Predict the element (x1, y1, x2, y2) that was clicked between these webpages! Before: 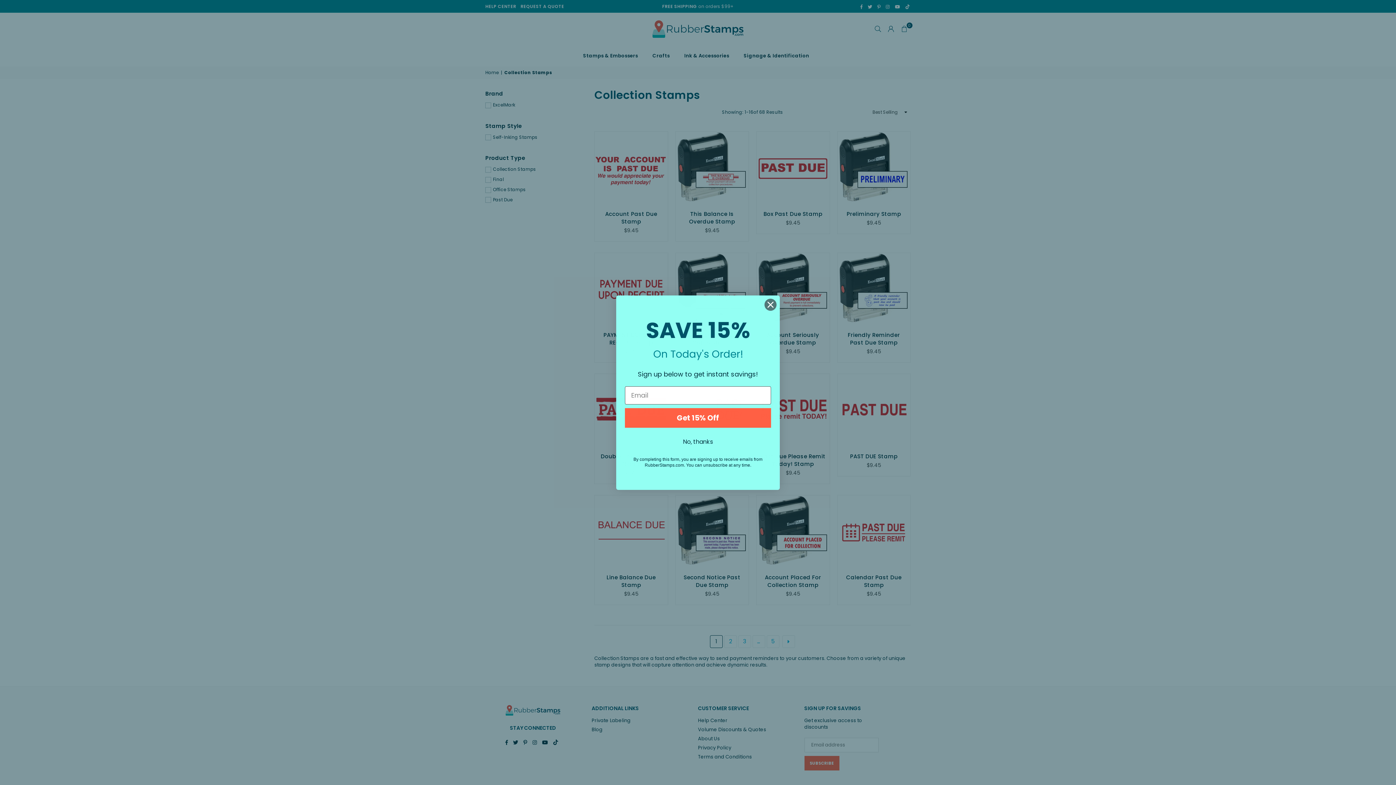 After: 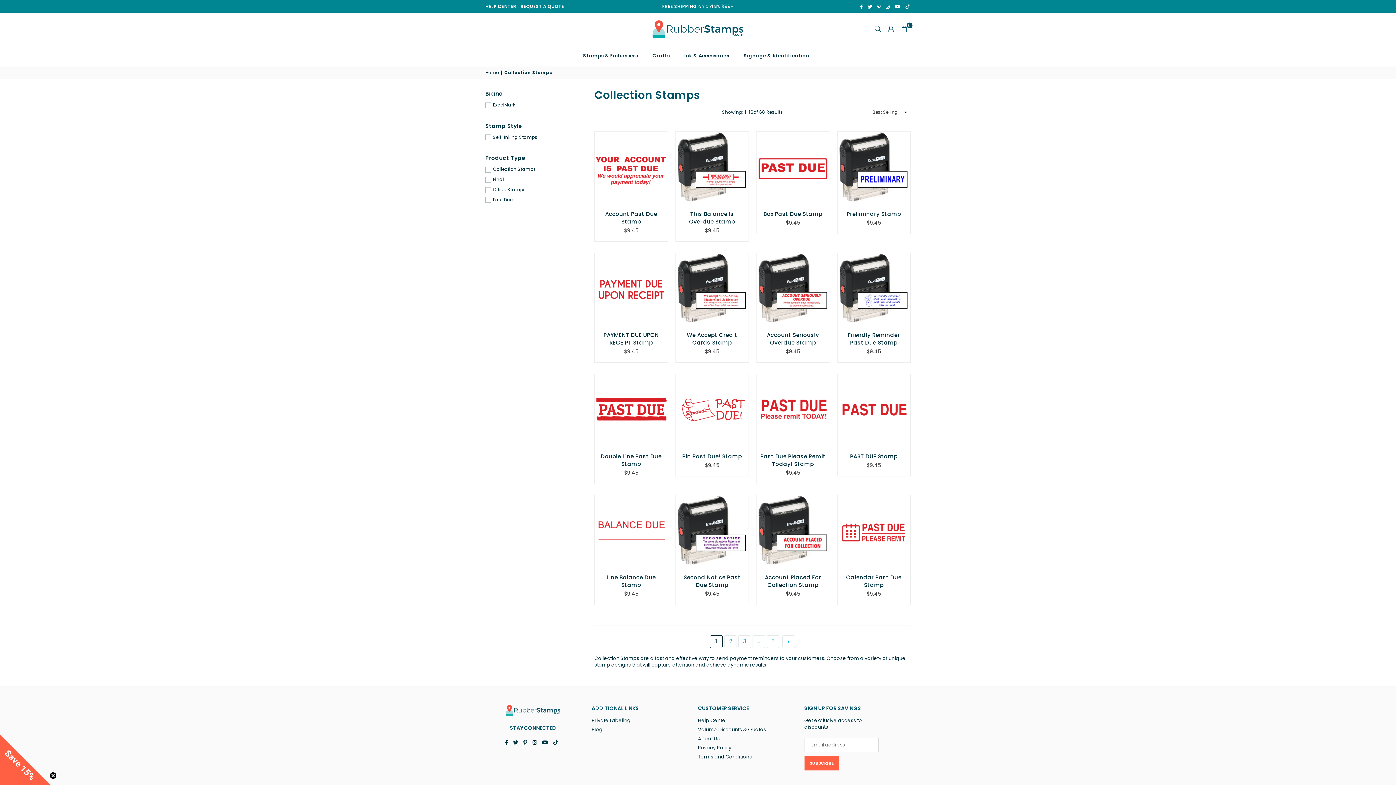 Action: bbox: (764, 298, 777, 311) label: Close dialog